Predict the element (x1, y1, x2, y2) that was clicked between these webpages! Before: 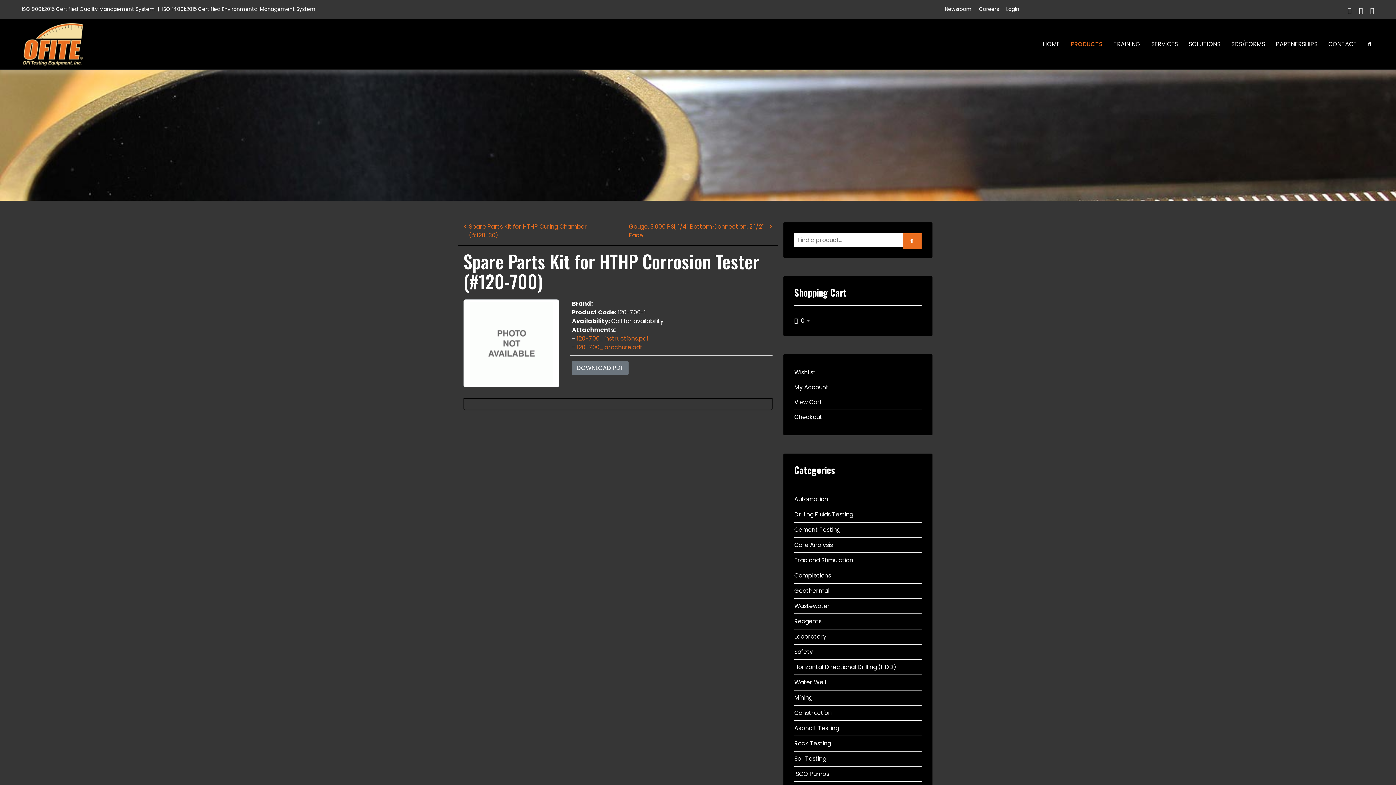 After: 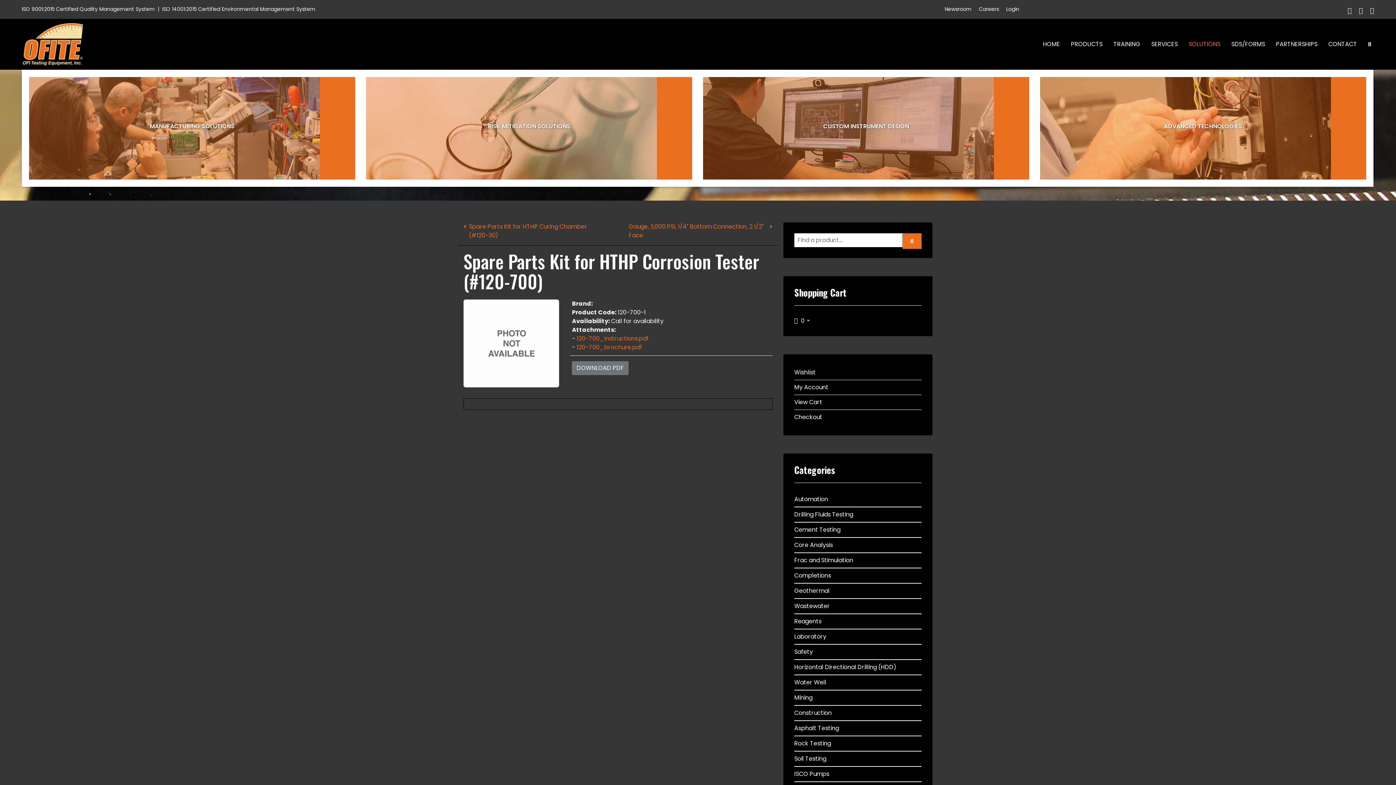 Action: label: SOLUTIONS bbox: (1183, 18, 1226, 69)